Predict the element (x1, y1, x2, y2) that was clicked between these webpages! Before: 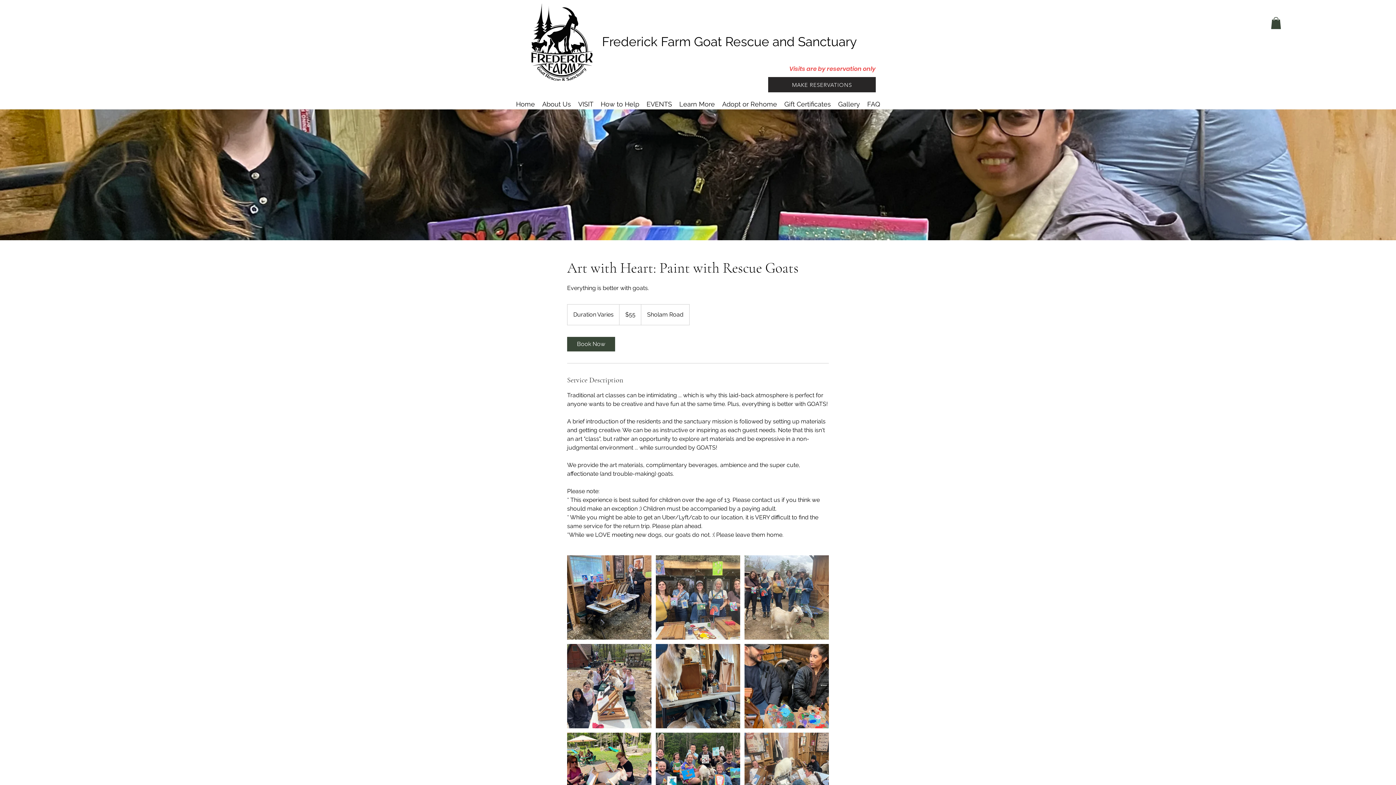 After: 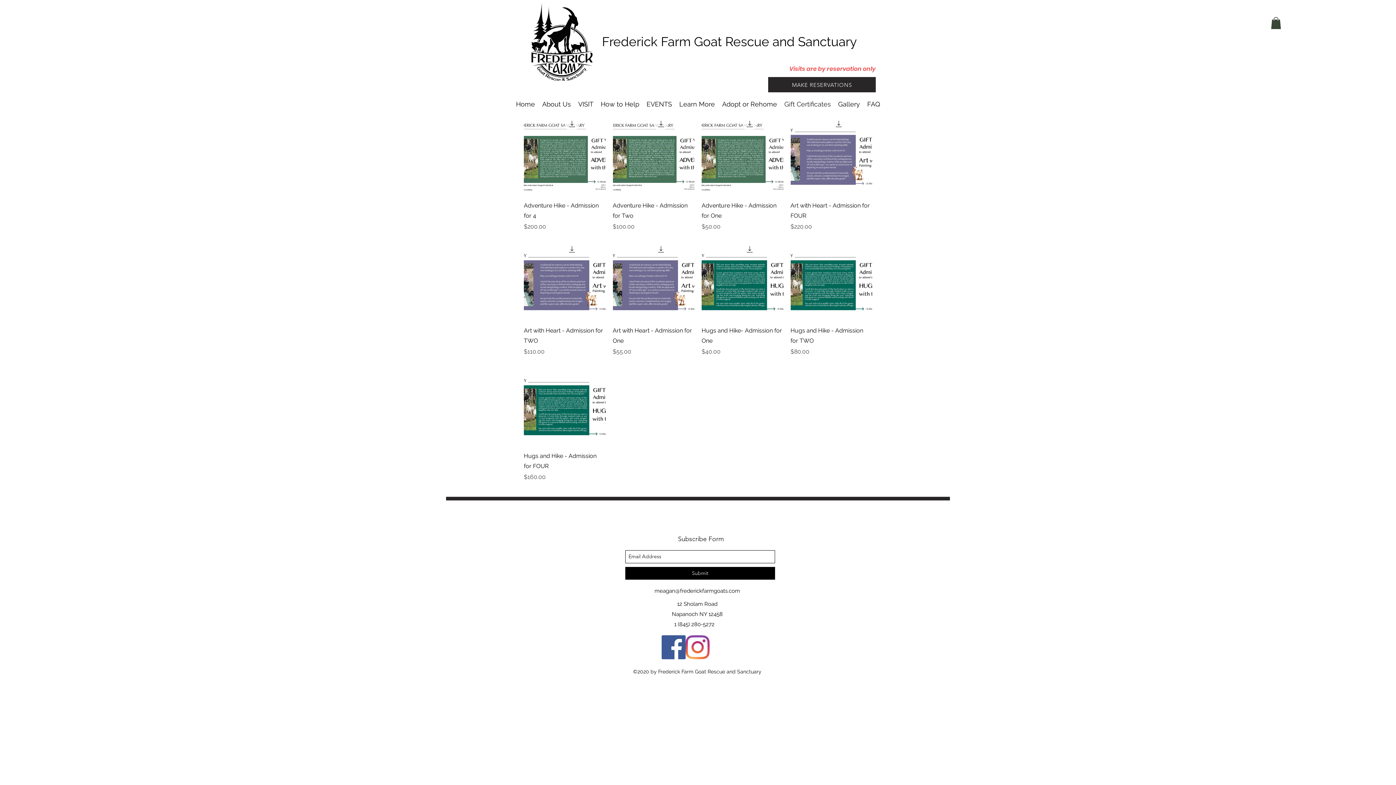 Action: label: Gift Certificates bbox: (780, 99, 834, 109)